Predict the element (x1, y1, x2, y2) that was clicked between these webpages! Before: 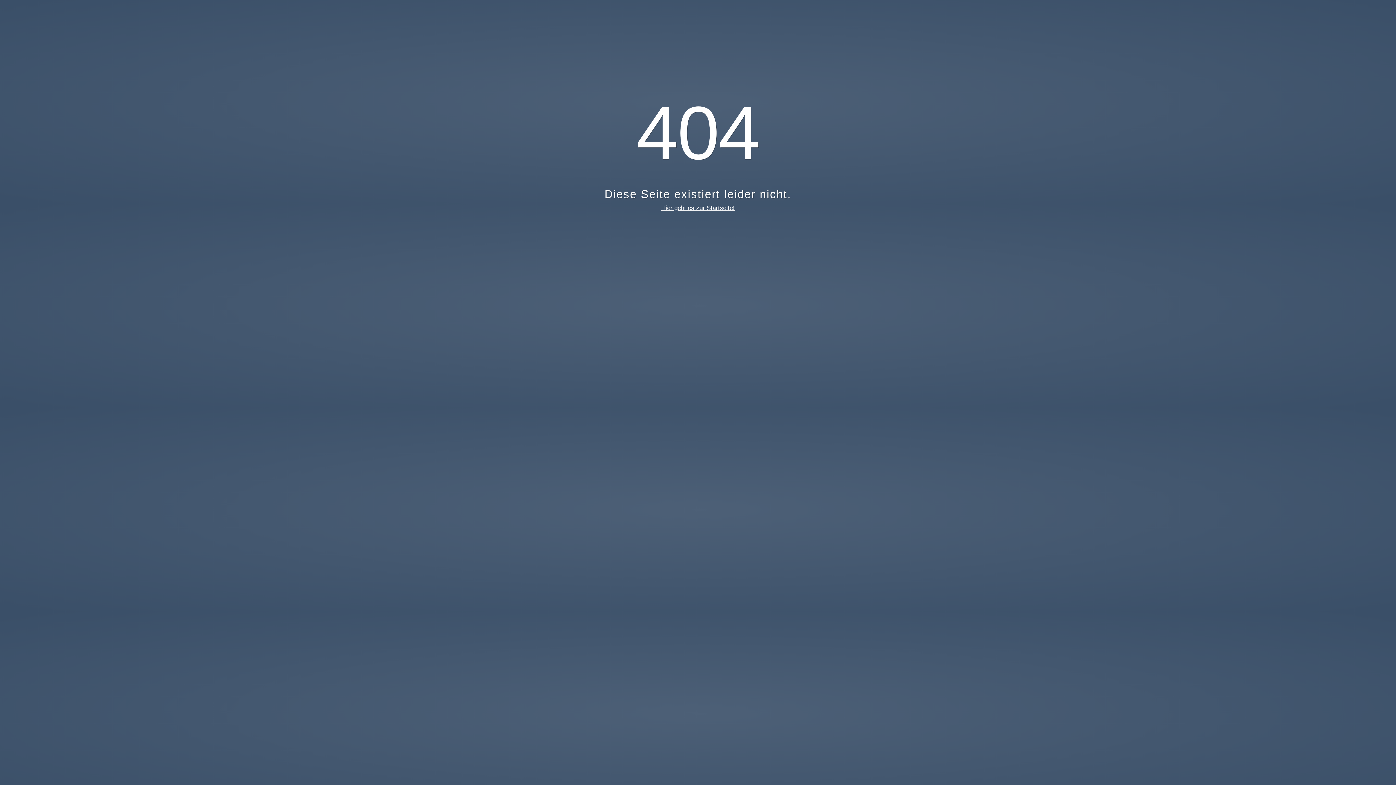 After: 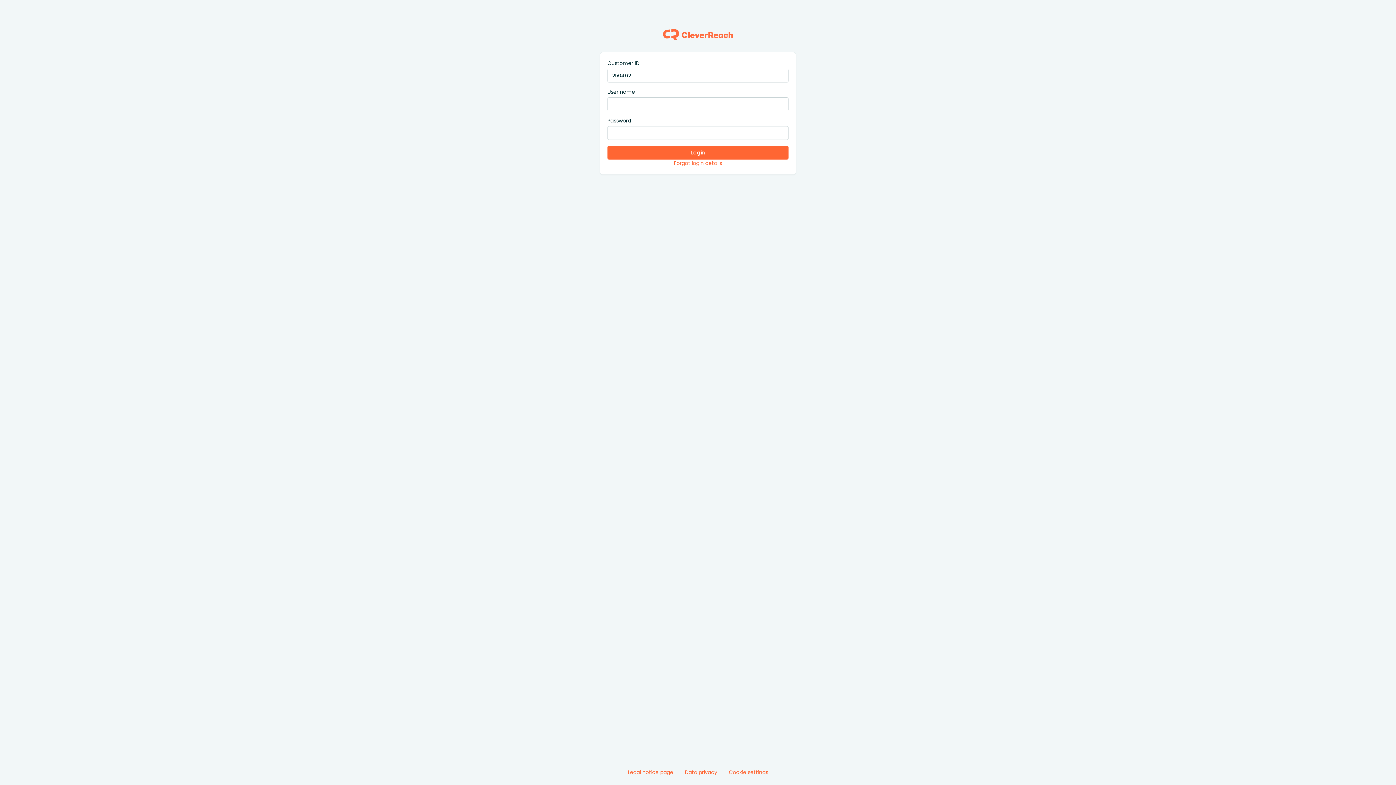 Action: bbox: (661, 204, 734, 211) label: Hier geht es zur Startseite!